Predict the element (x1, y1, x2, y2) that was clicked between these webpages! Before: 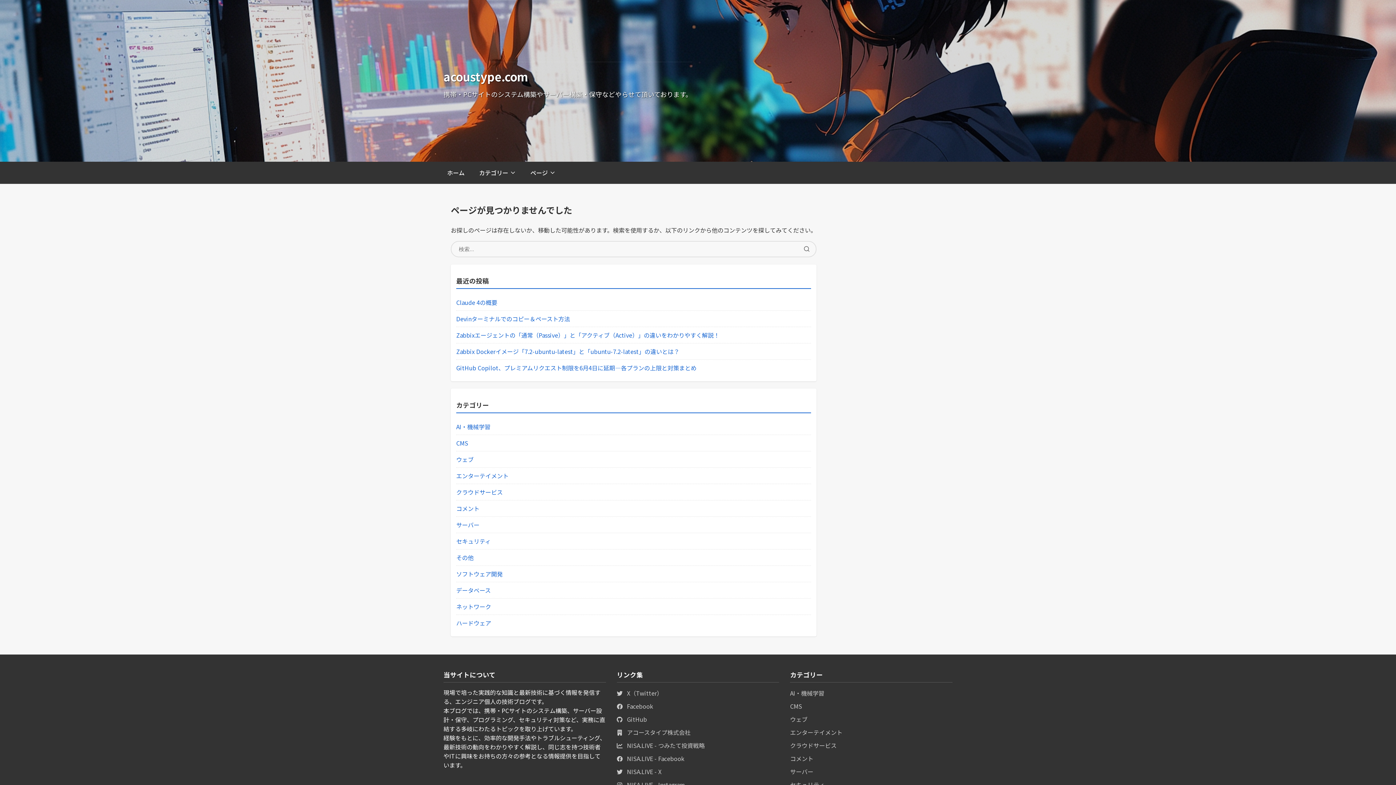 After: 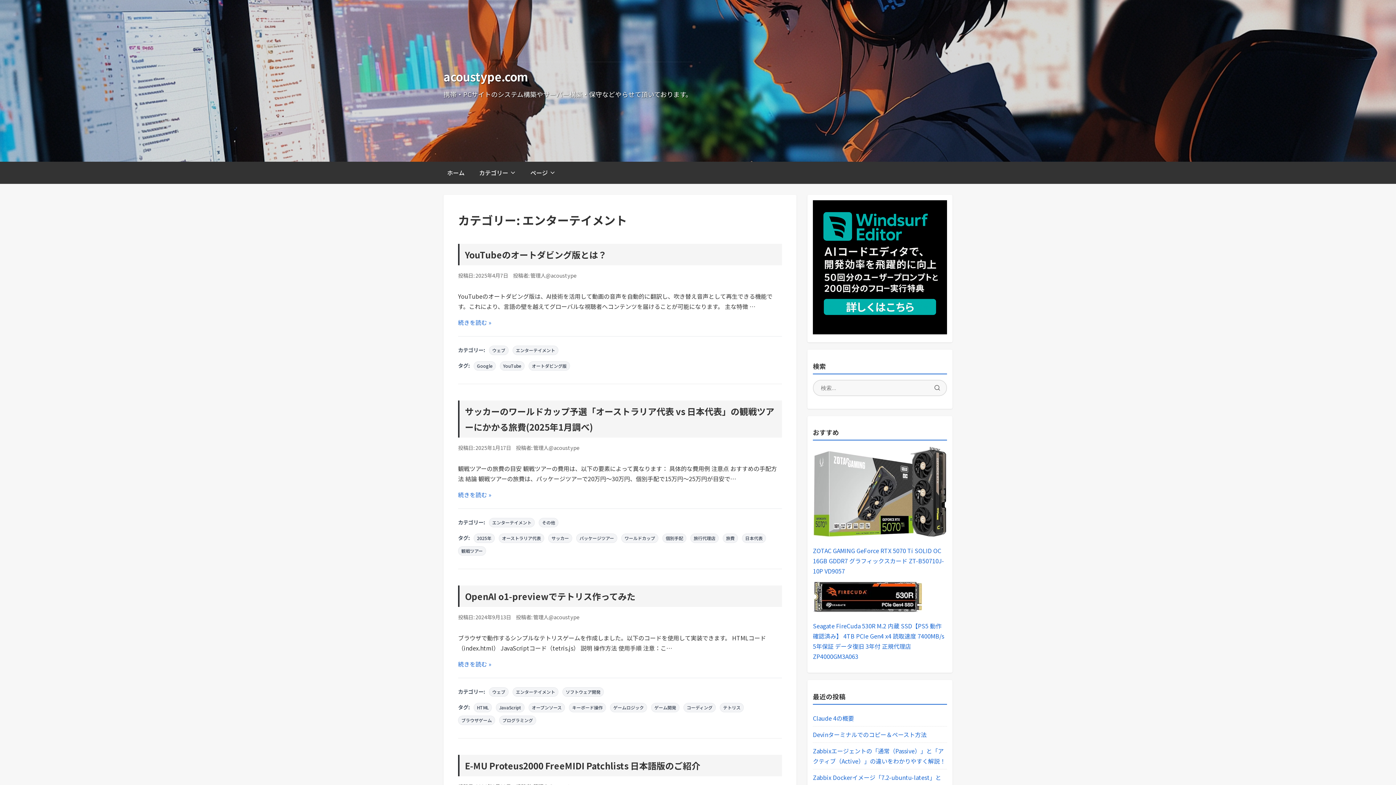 Action: bbox: (456, 471, 508, 480) label: エンターテイメント